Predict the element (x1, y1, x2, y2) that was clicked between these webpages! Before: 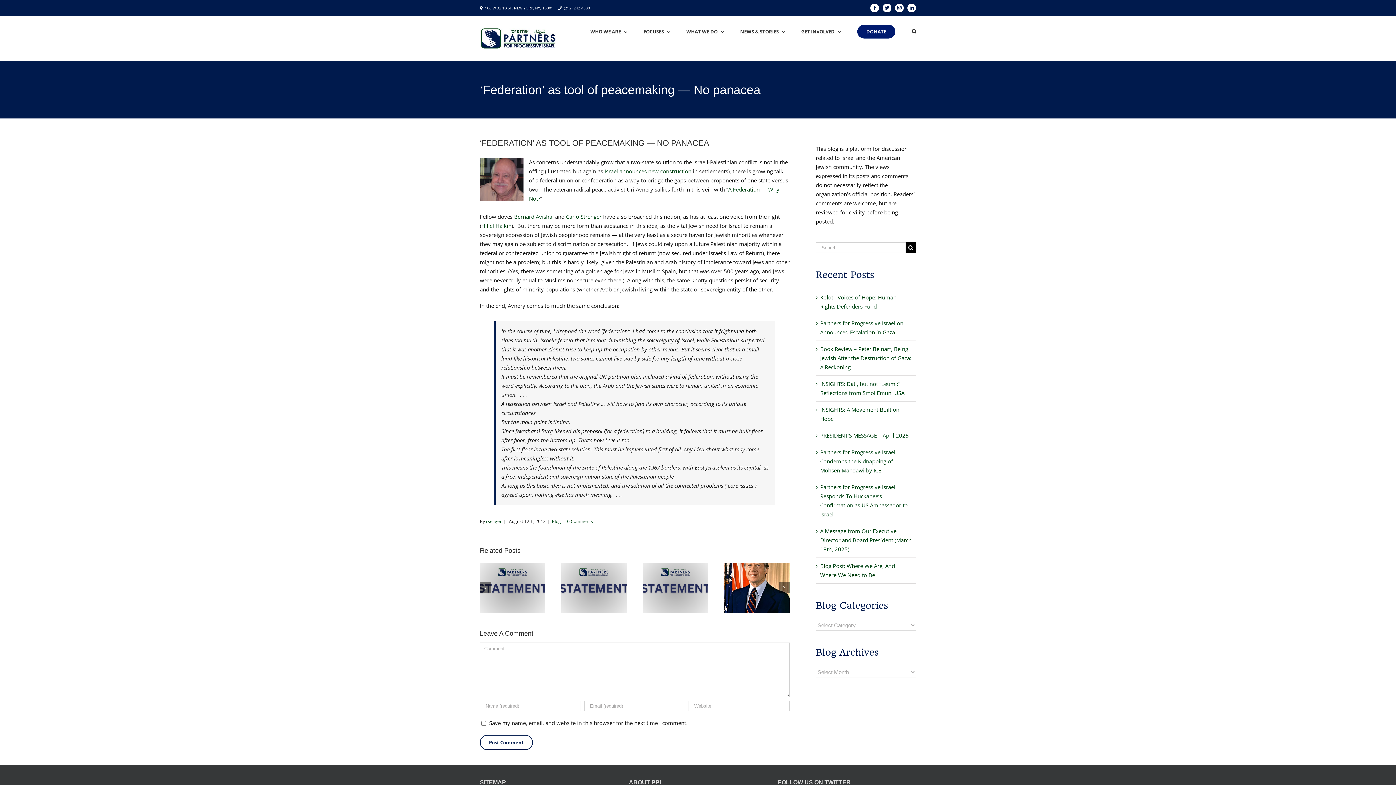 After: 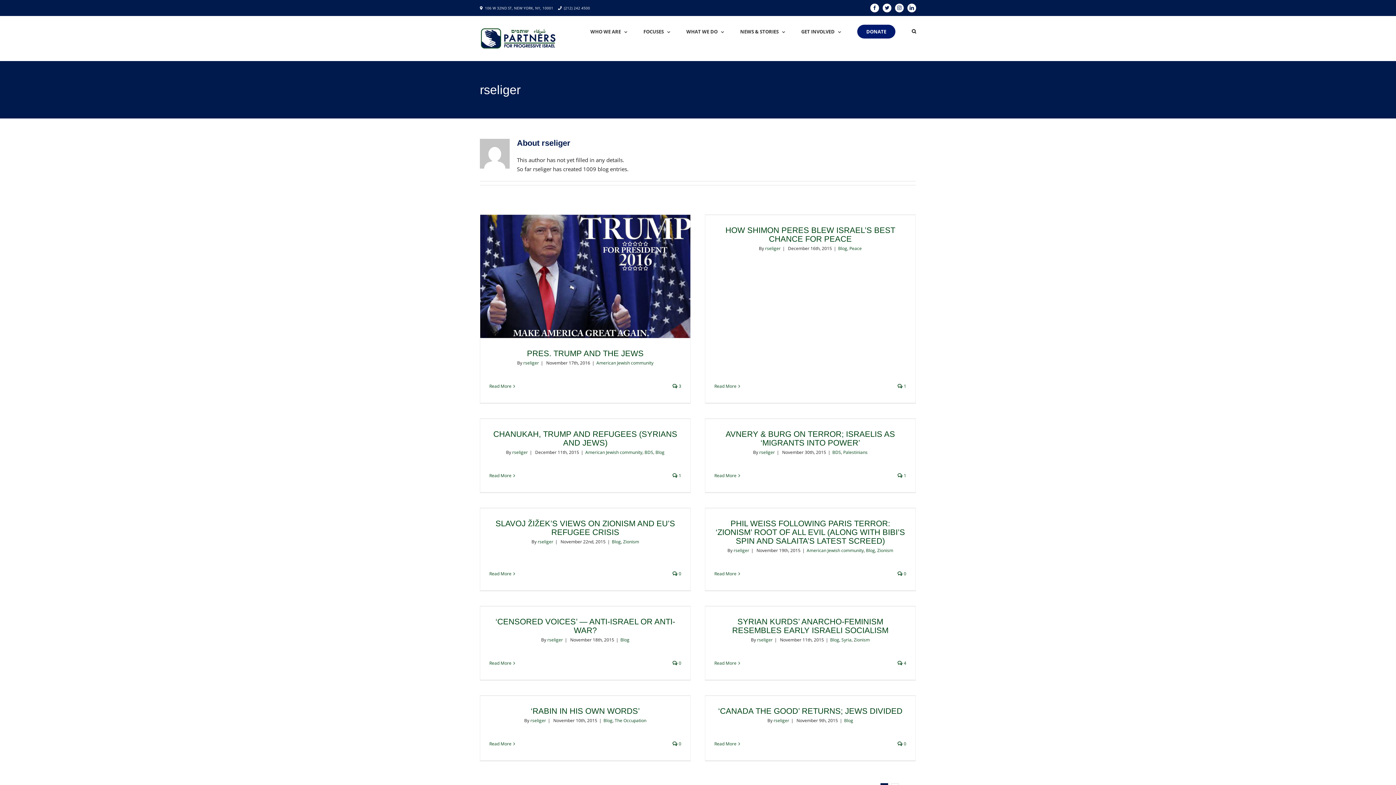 Action: label: rseliger bbox: (486, 518, 501, 524)